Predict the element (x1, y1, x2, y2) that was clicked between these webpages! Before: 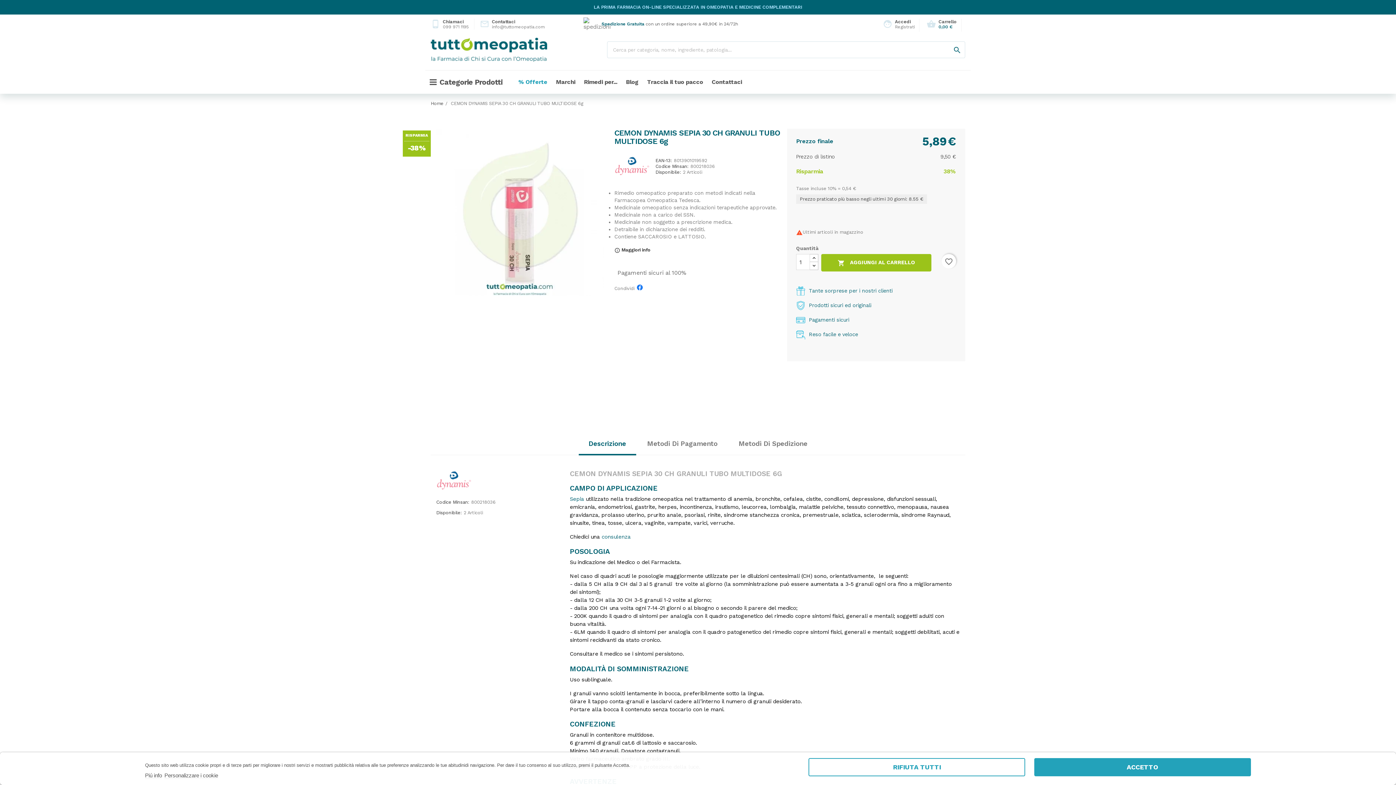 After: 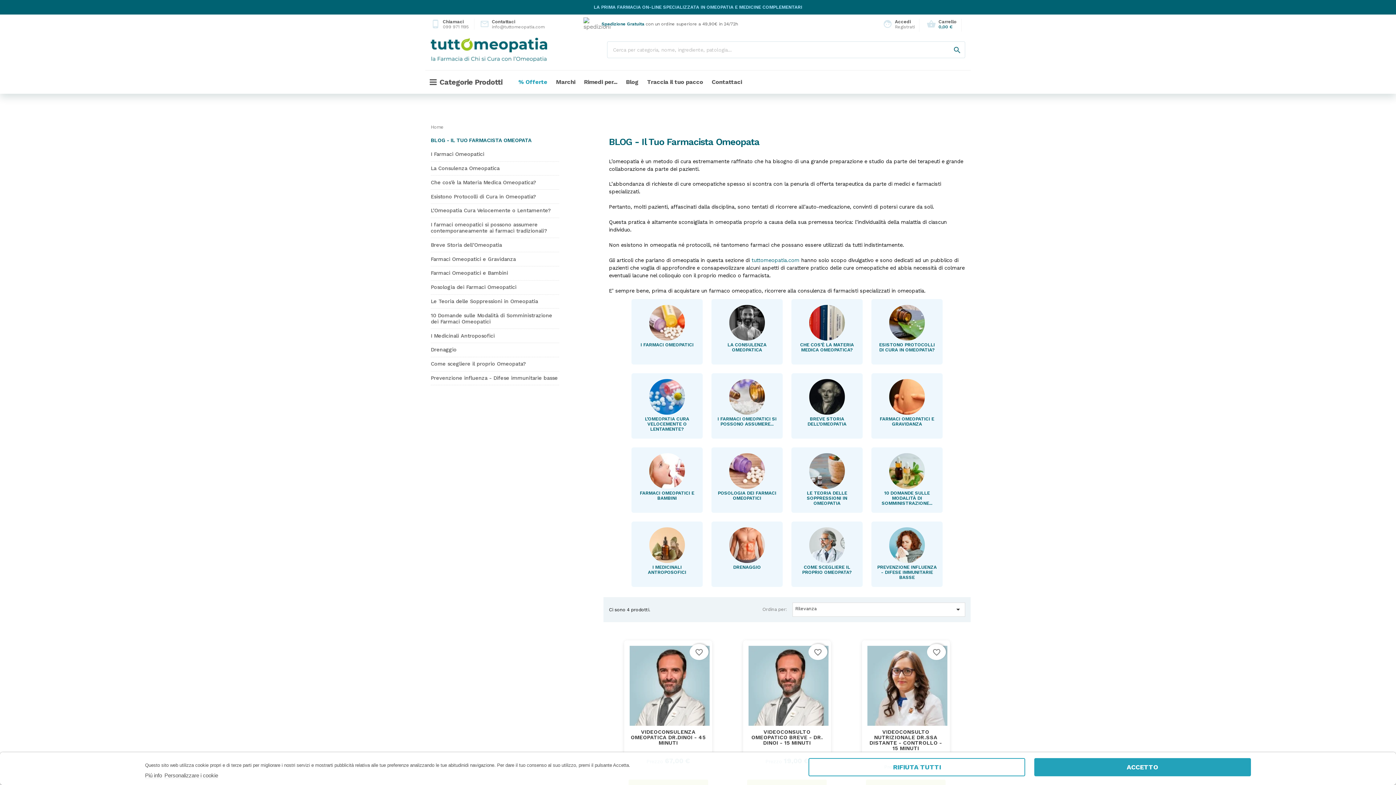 Action: bbox: (621, 70, 642, 93) label: Blog